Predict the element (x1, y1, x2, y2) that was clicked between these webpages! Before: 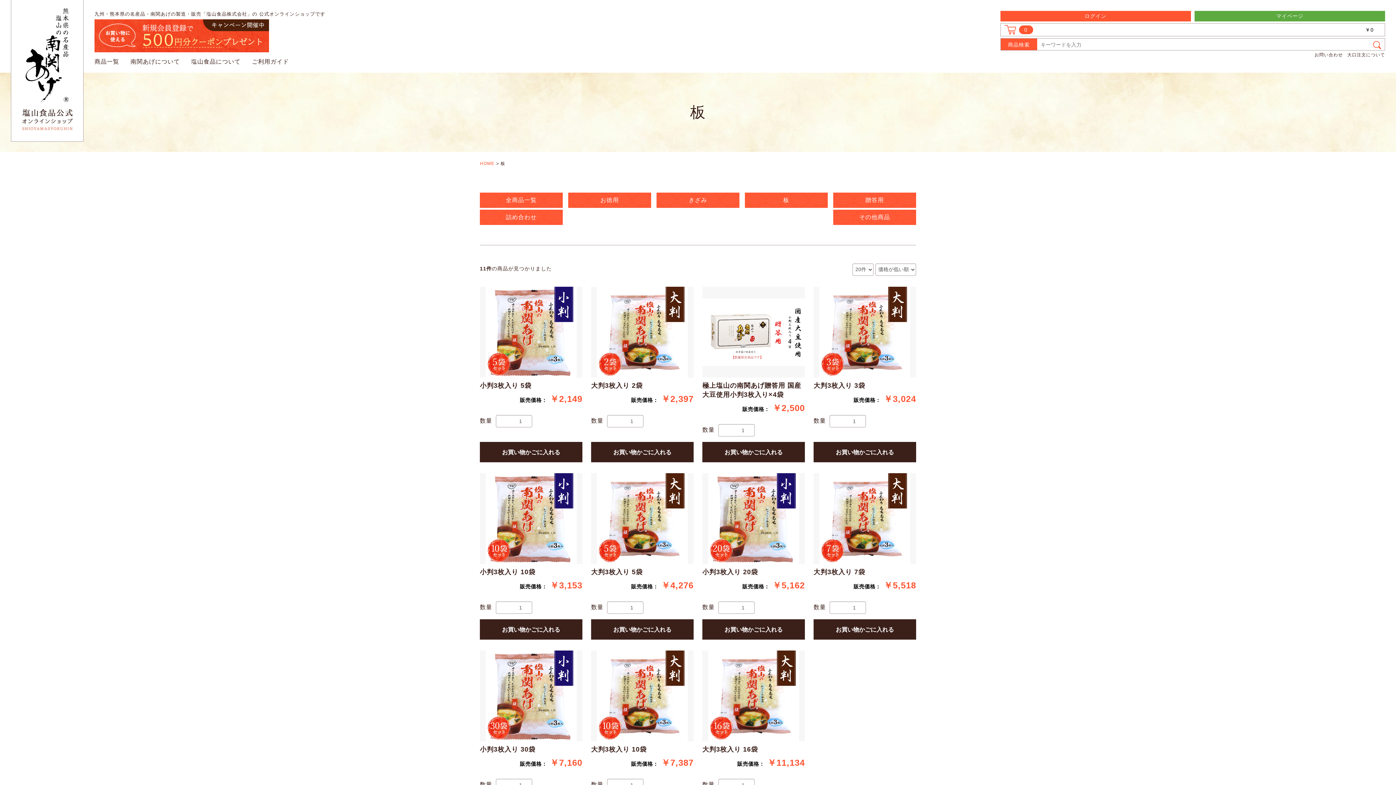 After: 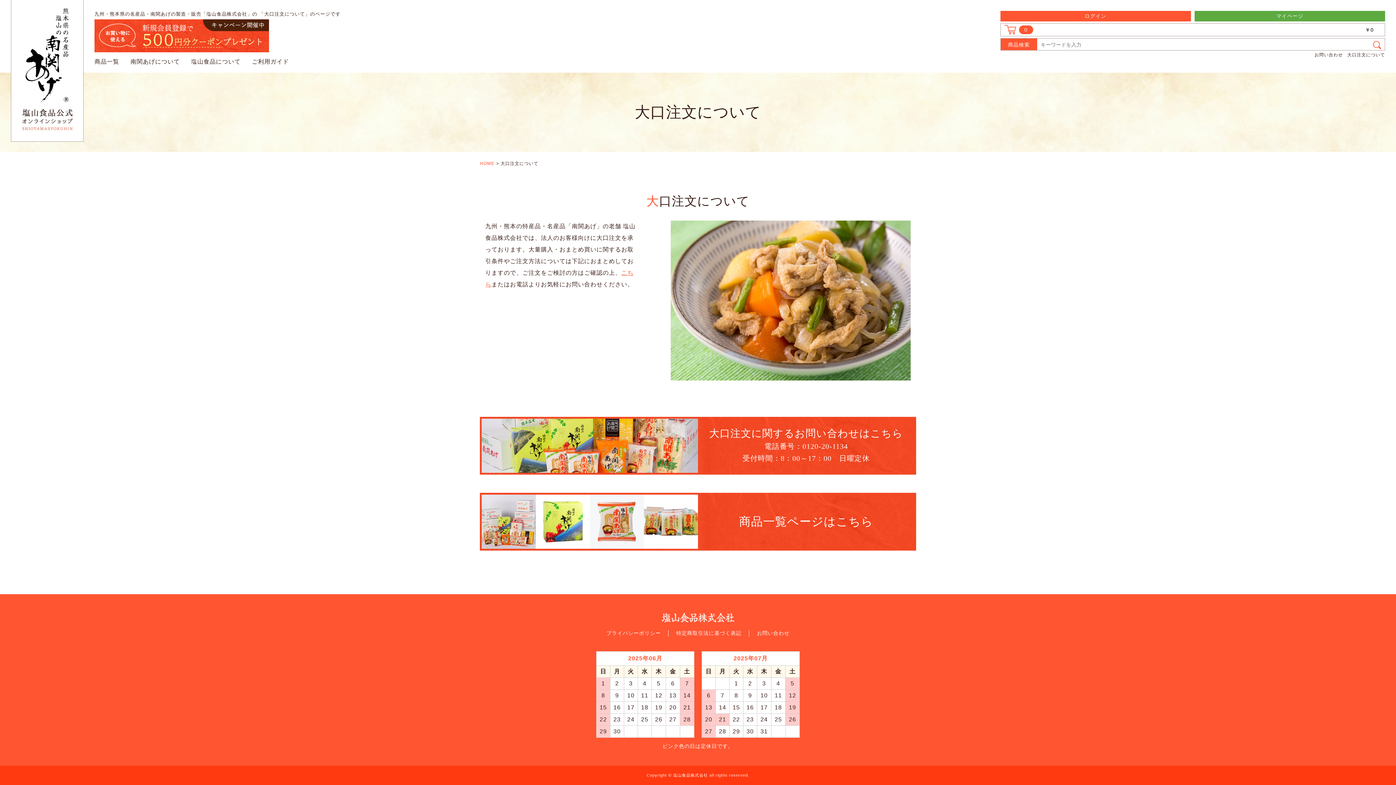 Action: bbox: (1347, 52, 1385, 57) label: 大口注文について